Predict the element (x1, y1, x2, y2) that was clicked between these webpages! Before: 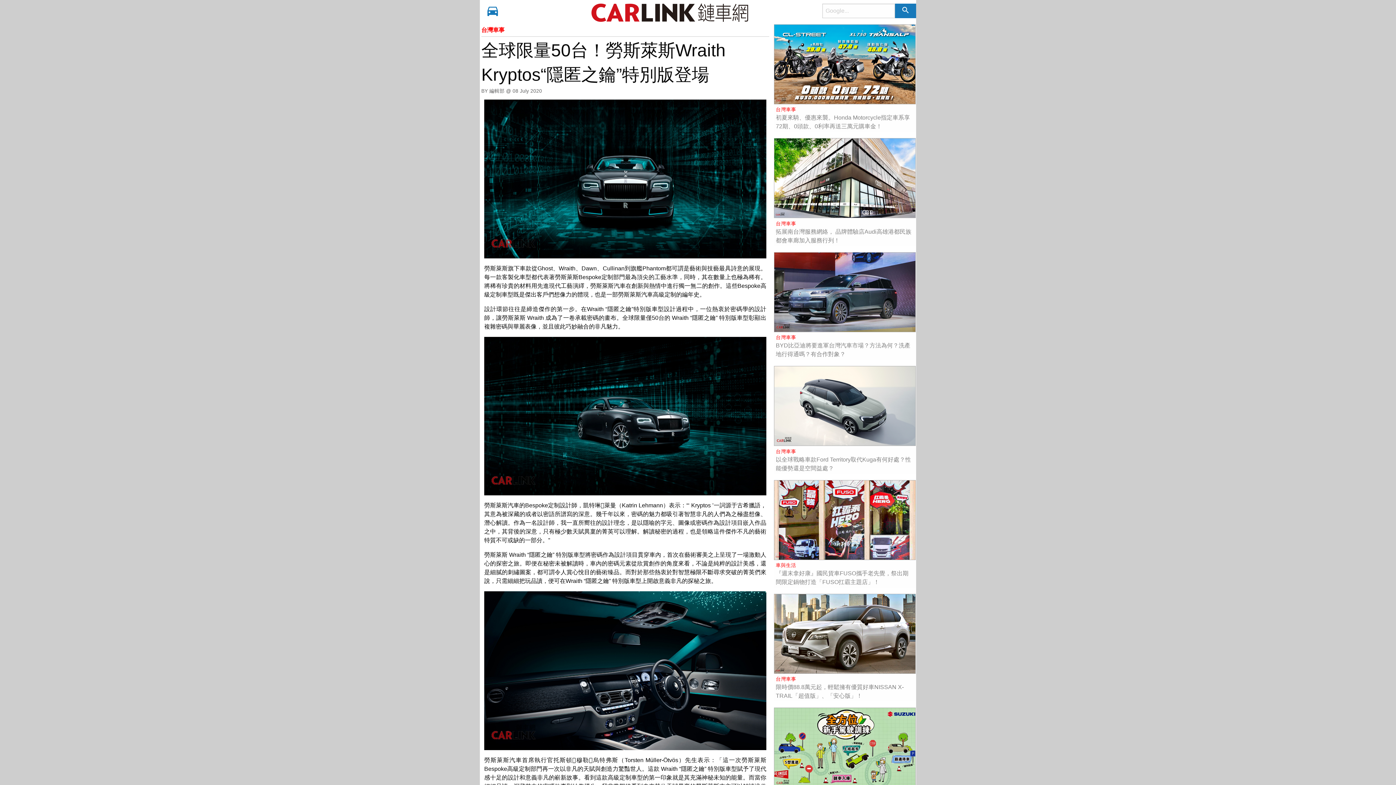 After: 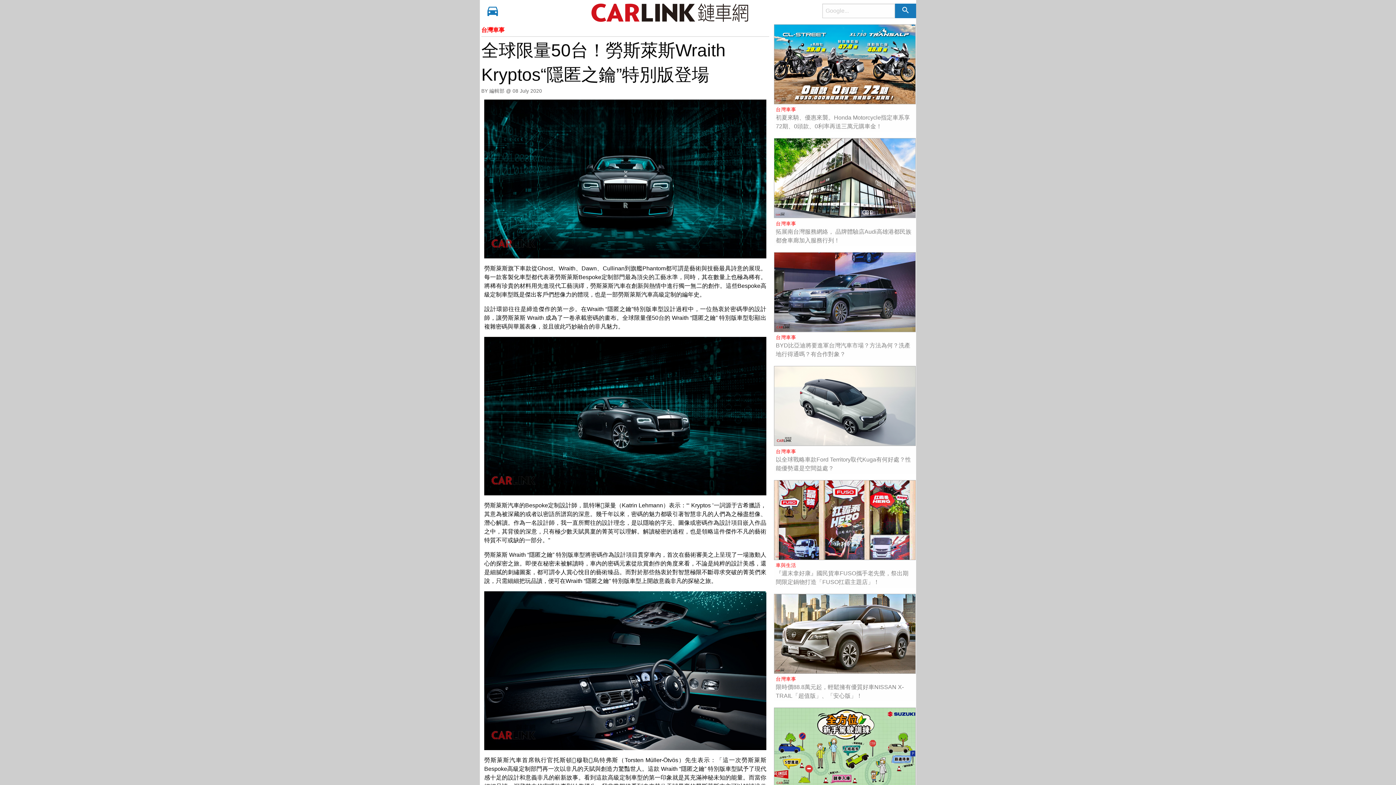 Action: label:   bbox: (714, 65, 718, 84)